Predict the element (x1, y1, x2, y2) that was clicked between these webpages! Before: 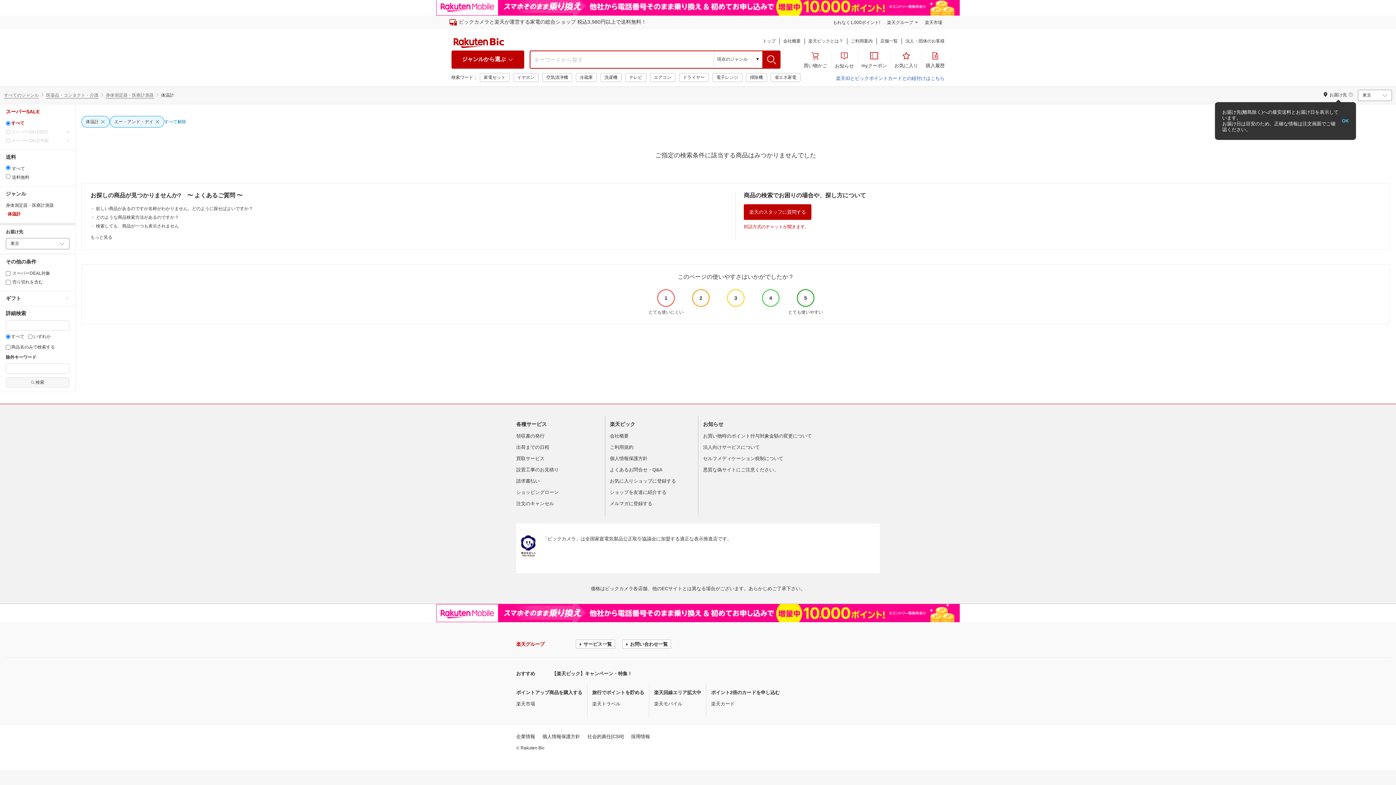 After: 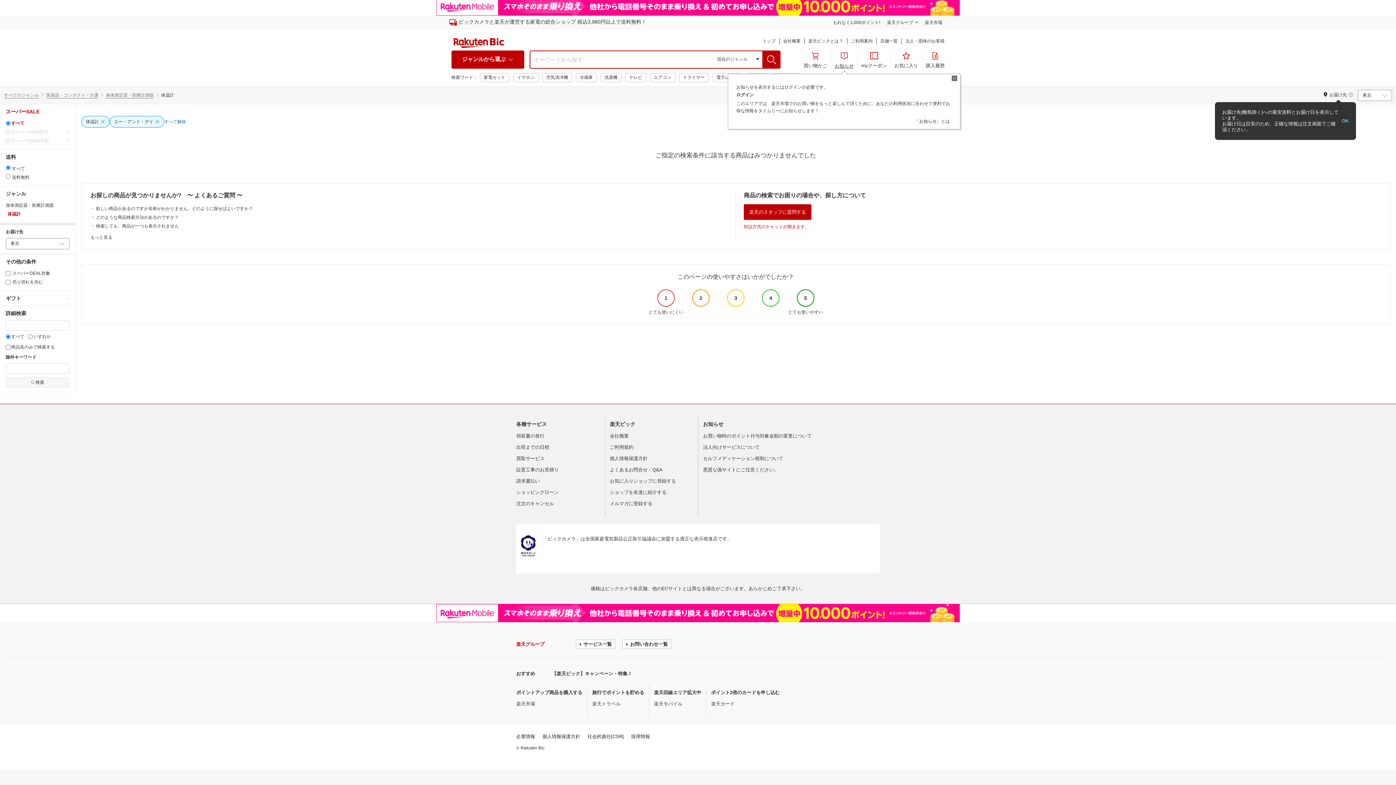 Action: bbox: (835, 31, 854, 51) label: お知らせ